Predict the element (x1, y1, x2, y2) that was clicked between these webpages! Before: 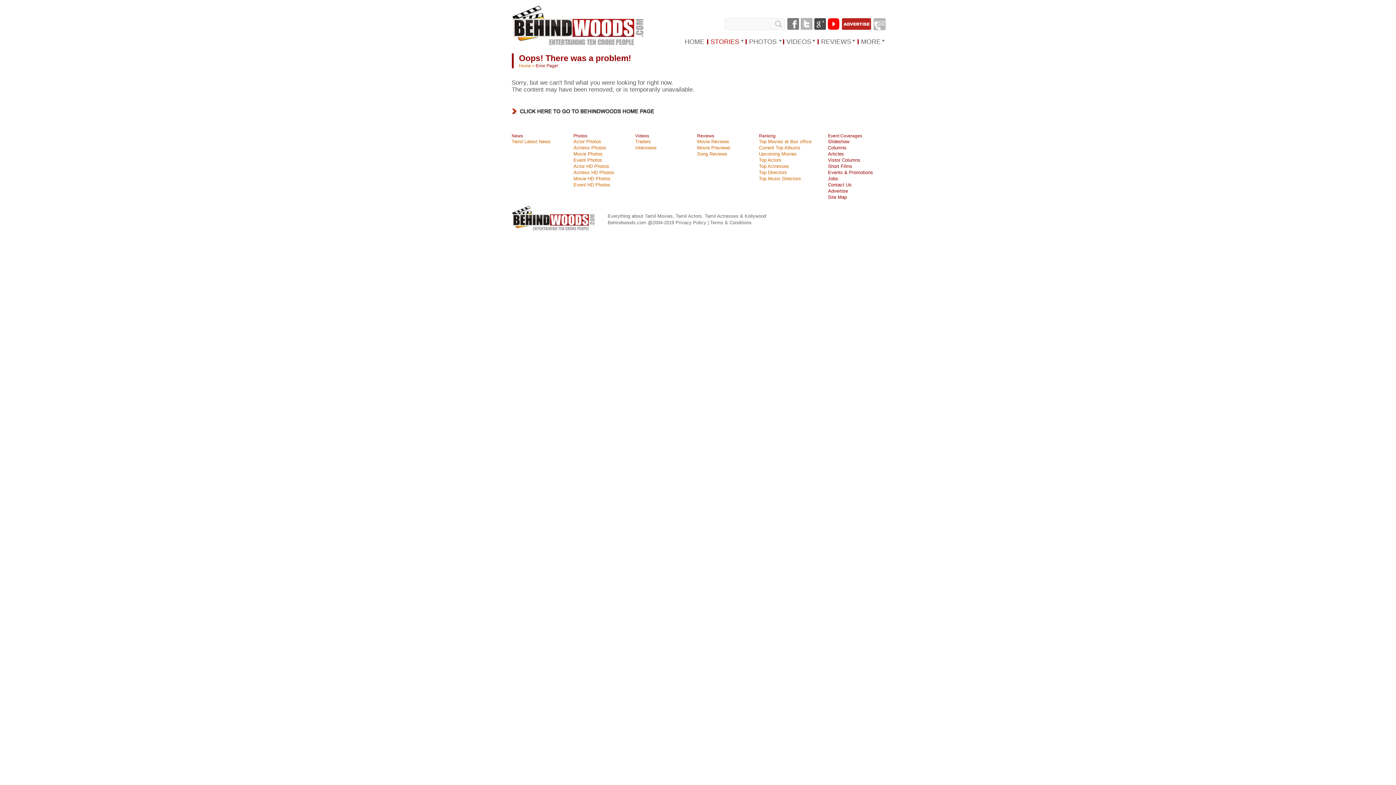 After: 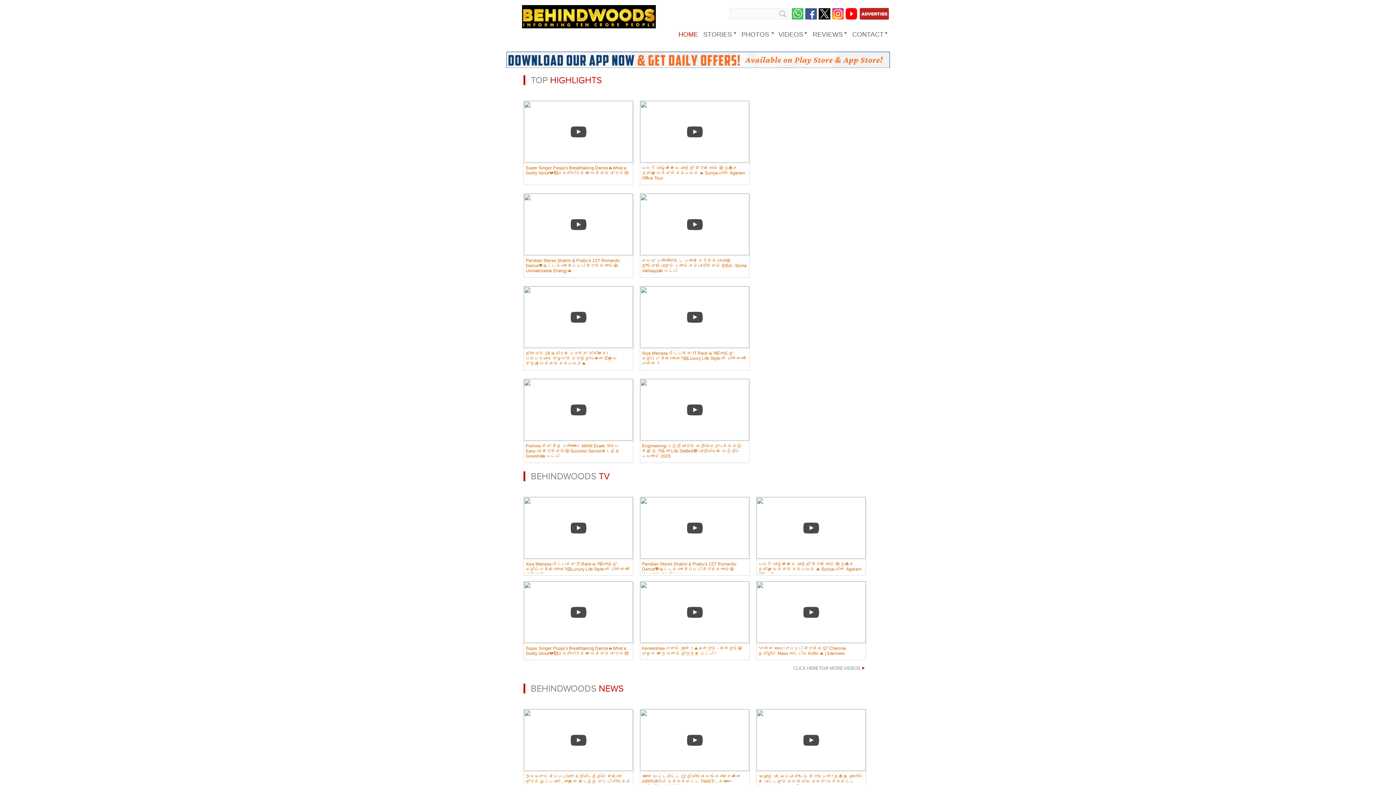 Action: bbox: (519, 63, 531, 68) label: Home